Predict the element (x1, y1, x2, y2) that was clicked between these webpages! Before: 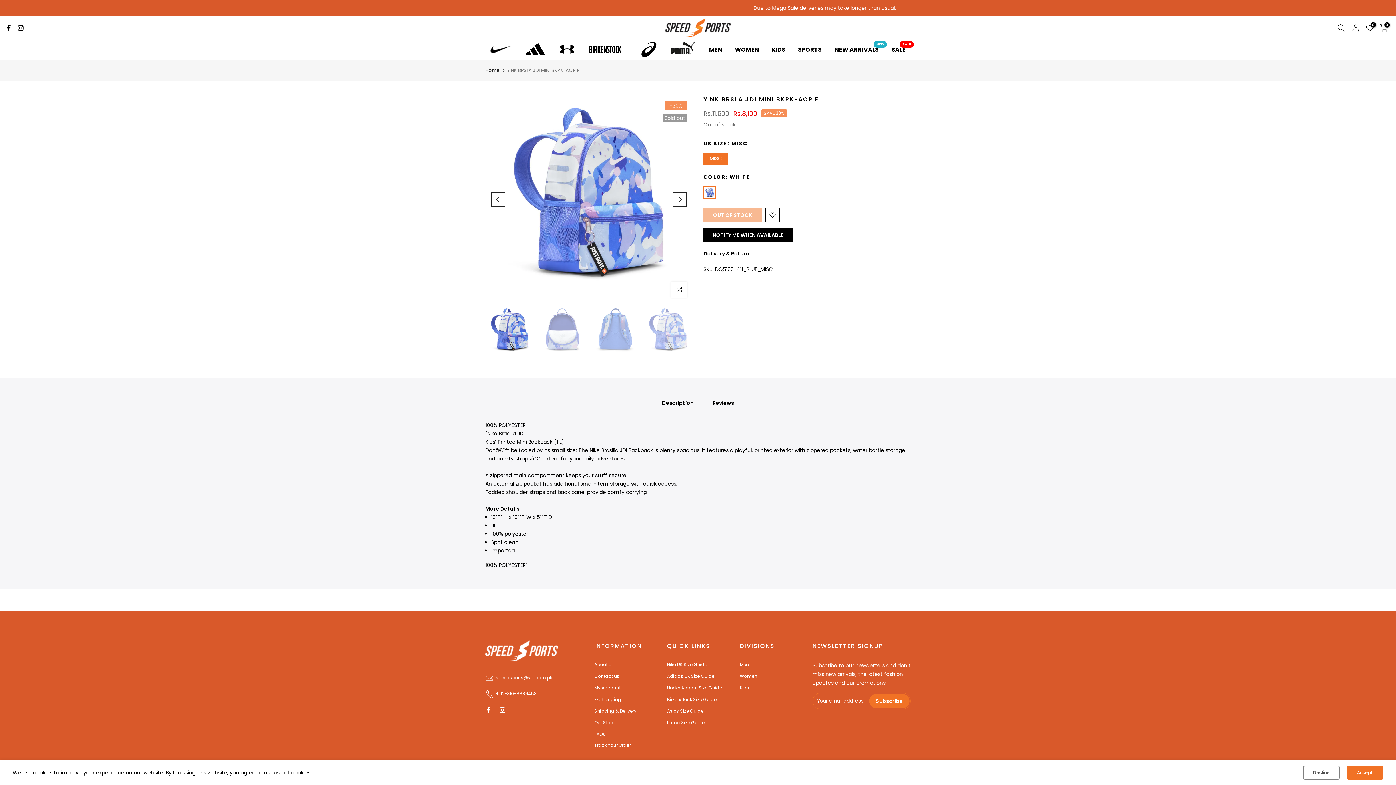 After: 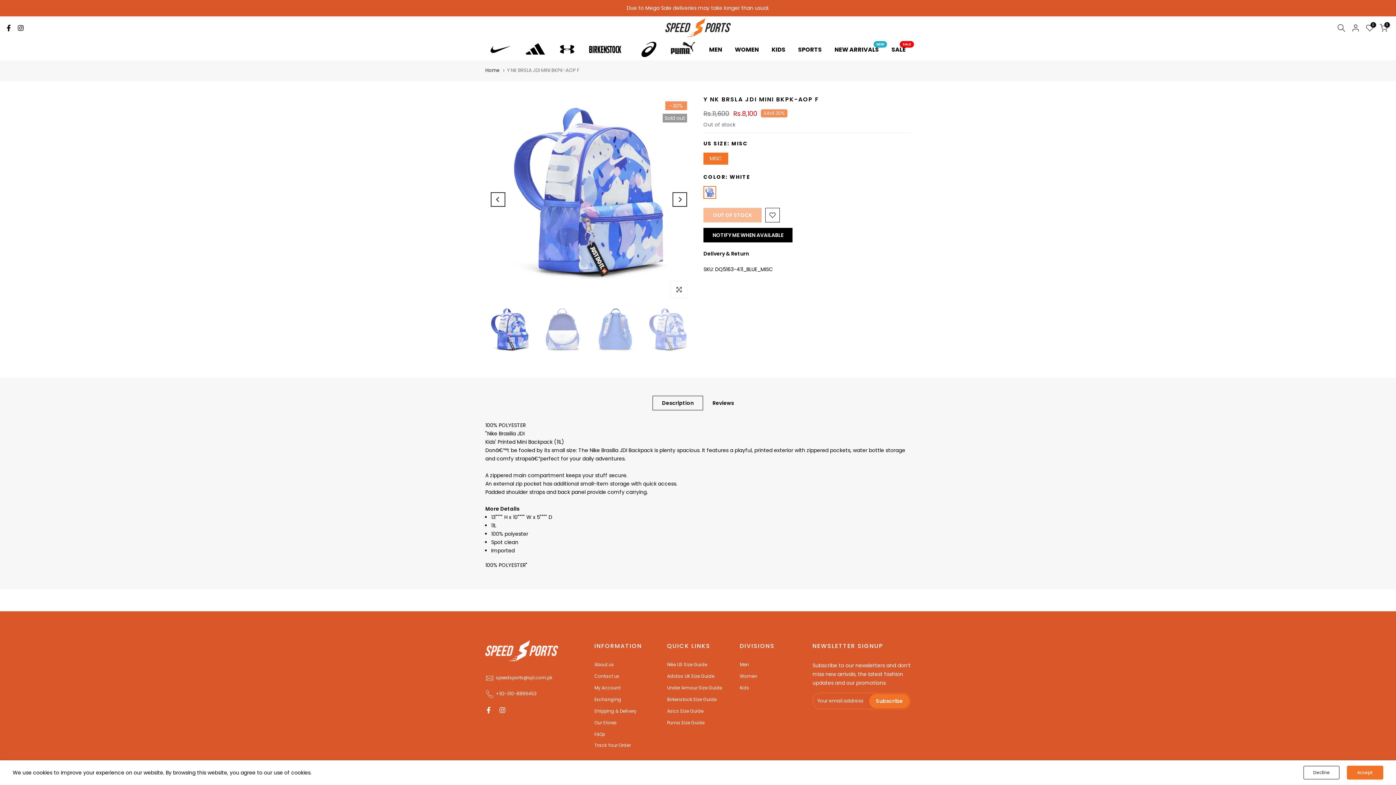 Action: bbox: (652, 395, 703, 410) label: Description